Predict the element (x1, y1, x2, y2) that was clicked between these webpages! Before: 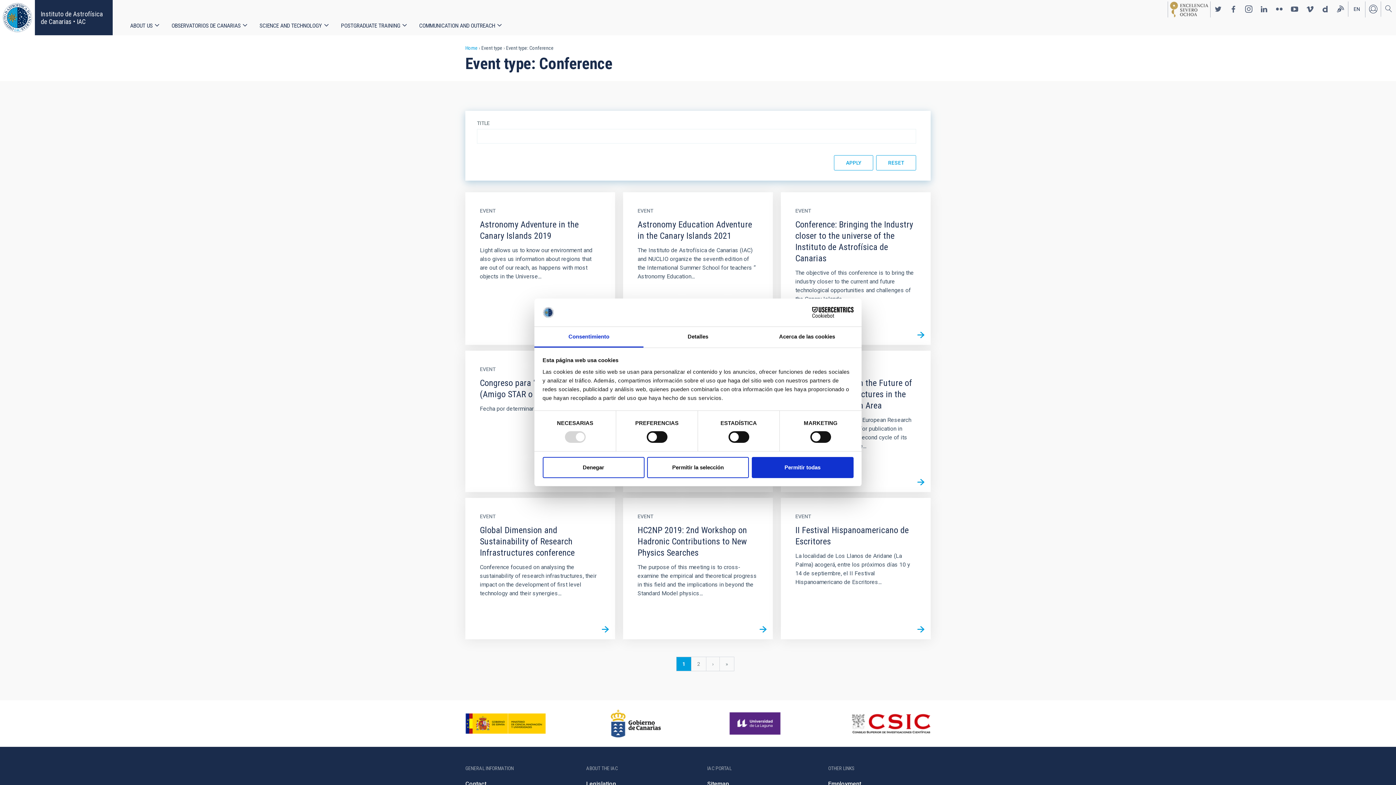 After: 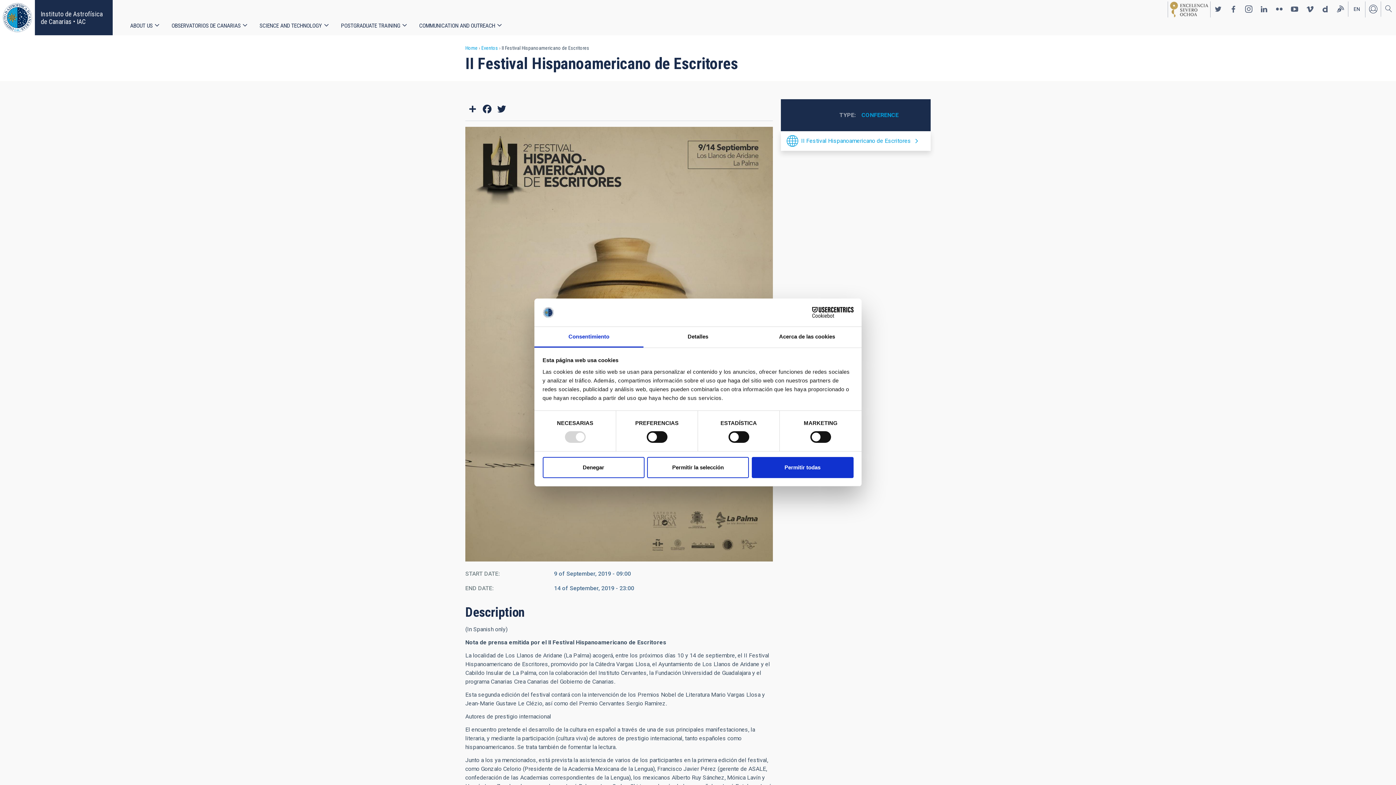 Action: label: READ MORE bbox: (911, 620, 930, 639)